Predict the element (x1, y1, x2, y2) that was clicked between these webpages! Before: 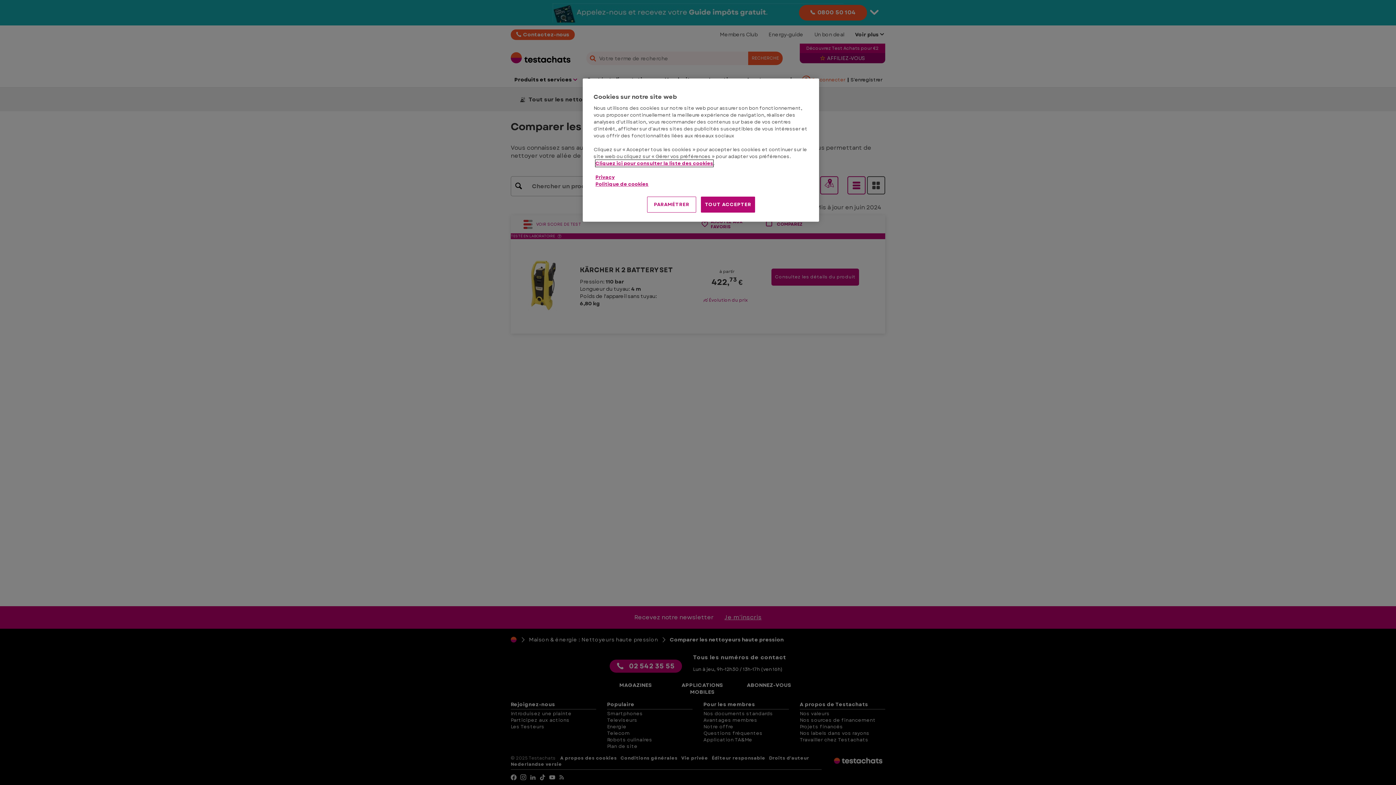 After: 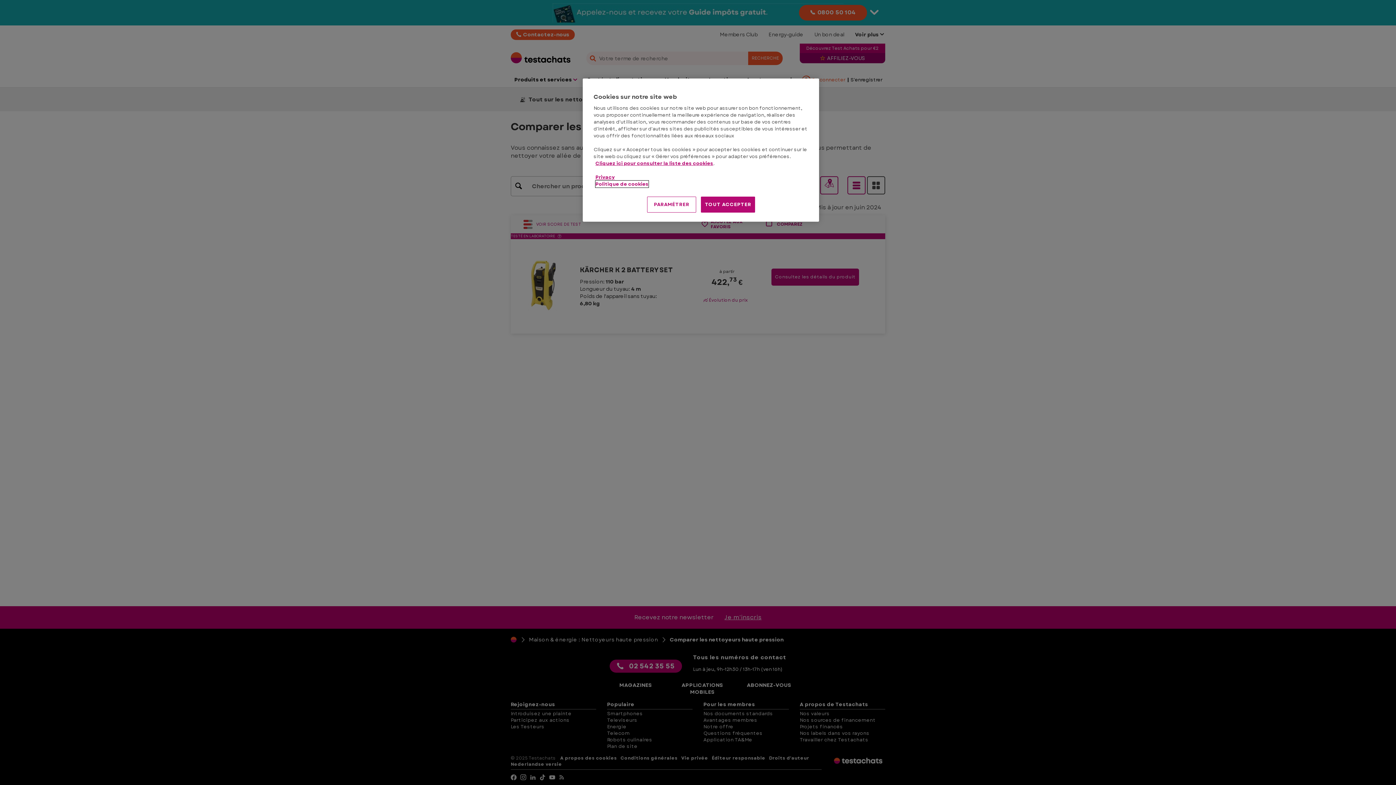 Action: label: Politique de cookies bbox: (595, 180, 648, 187)